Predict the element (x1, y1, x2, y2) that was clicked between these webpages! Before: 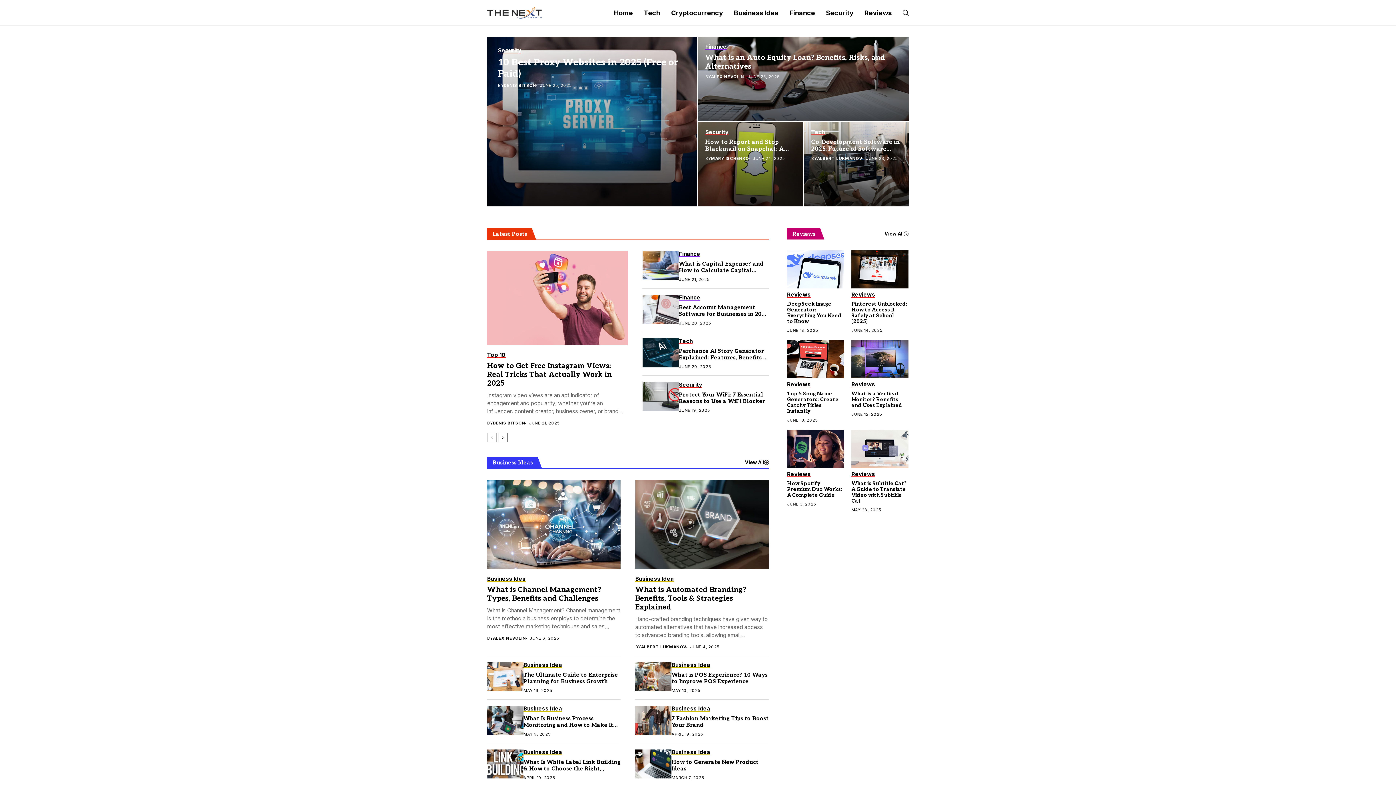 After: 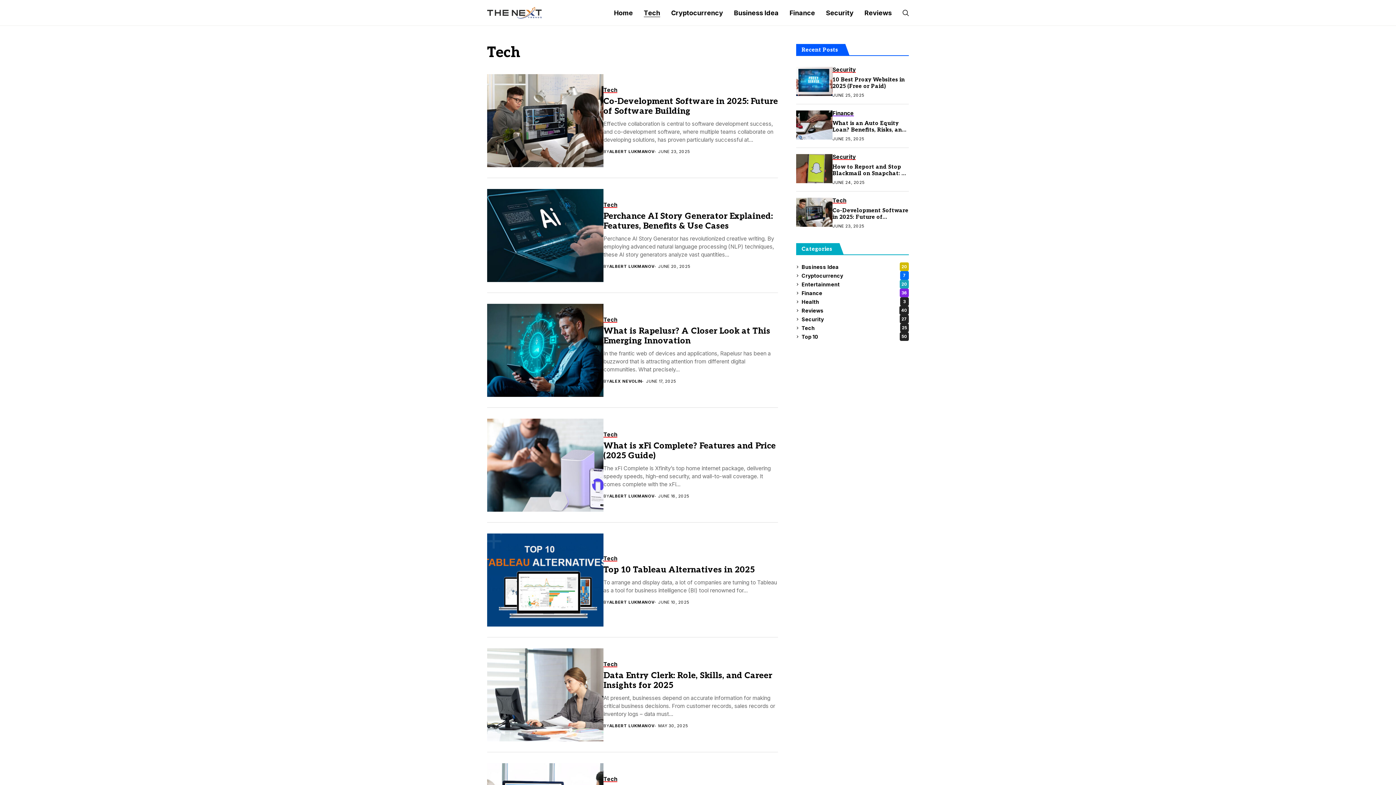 Action: label: Tech bbox: (679, 338, 692, 344)